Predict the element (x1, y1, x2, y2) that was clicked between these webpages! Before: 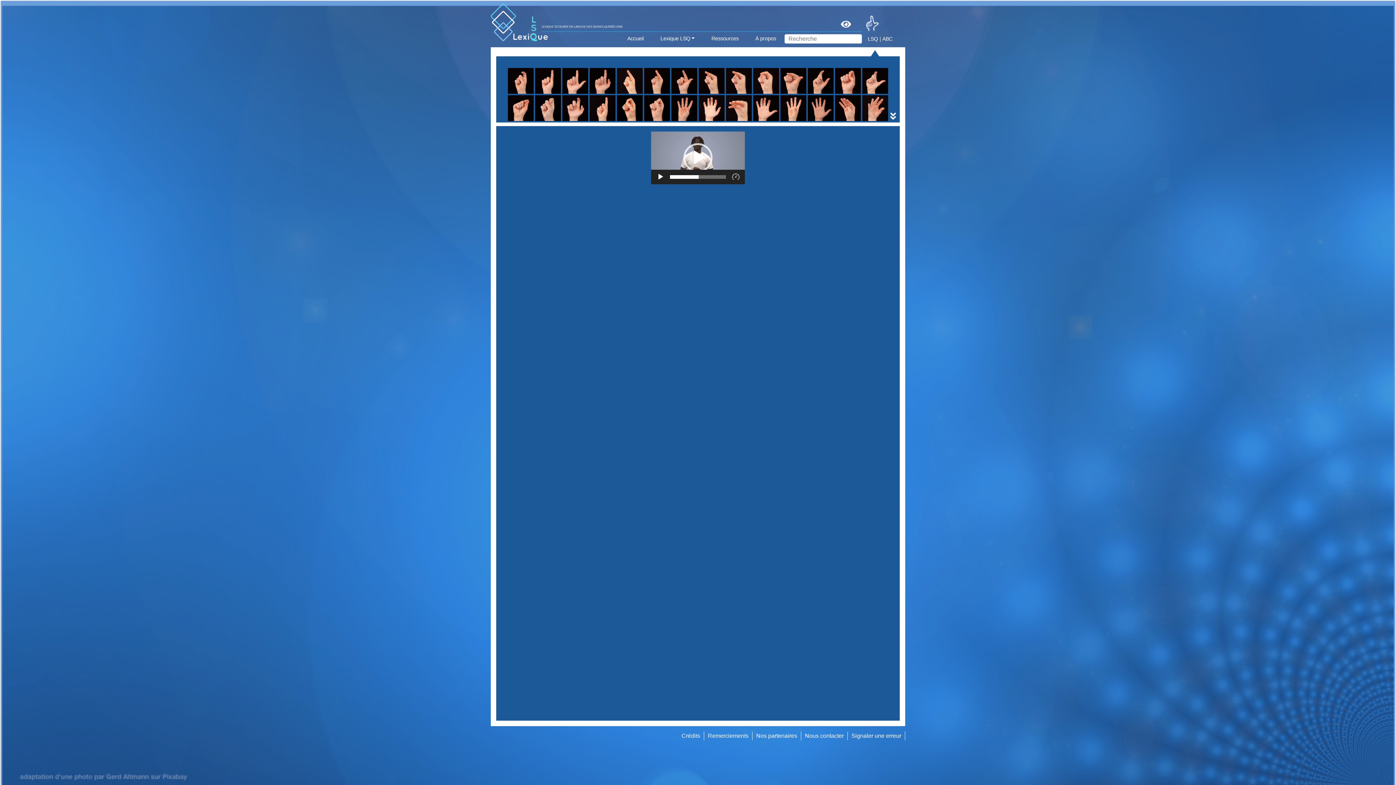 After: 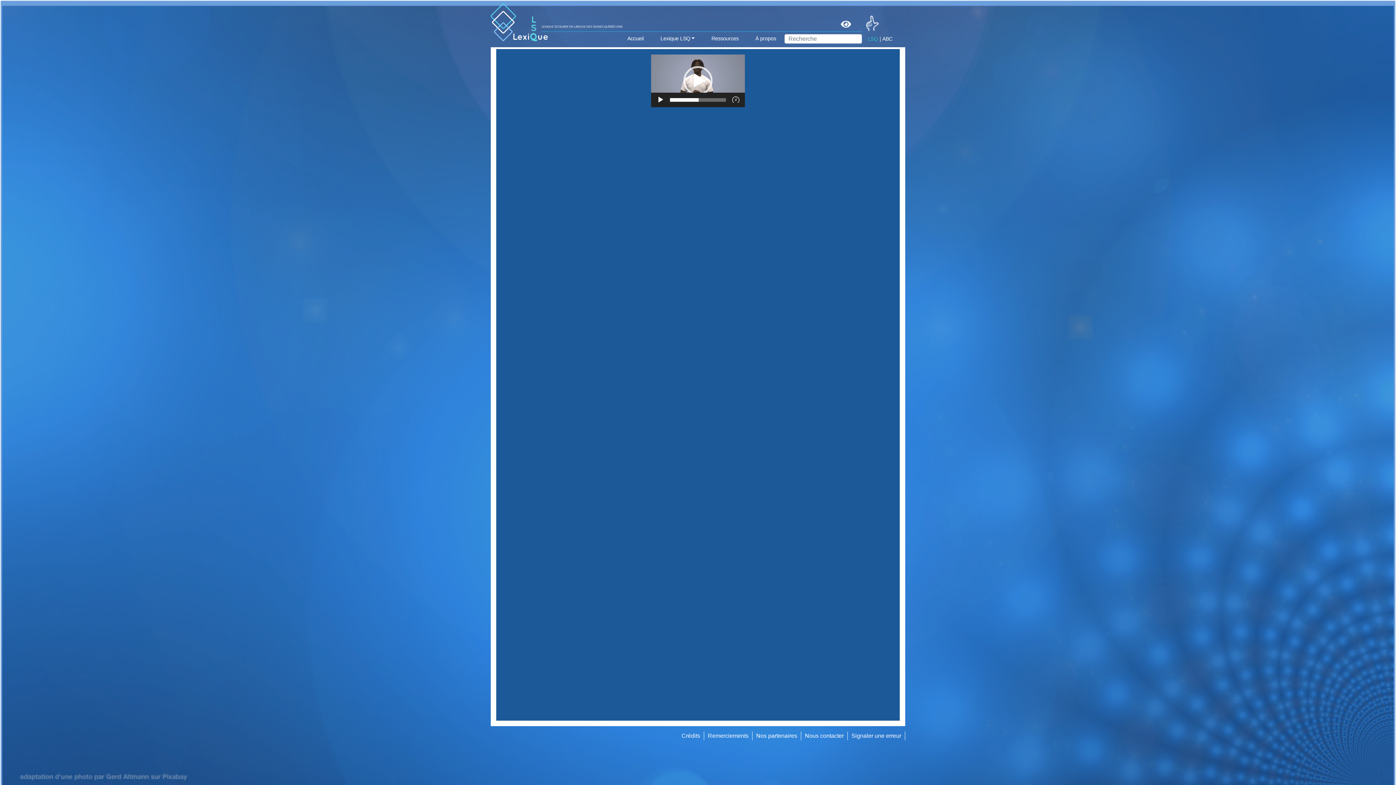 Action: label: LSQ bbox: (866, 32, 880, 45)